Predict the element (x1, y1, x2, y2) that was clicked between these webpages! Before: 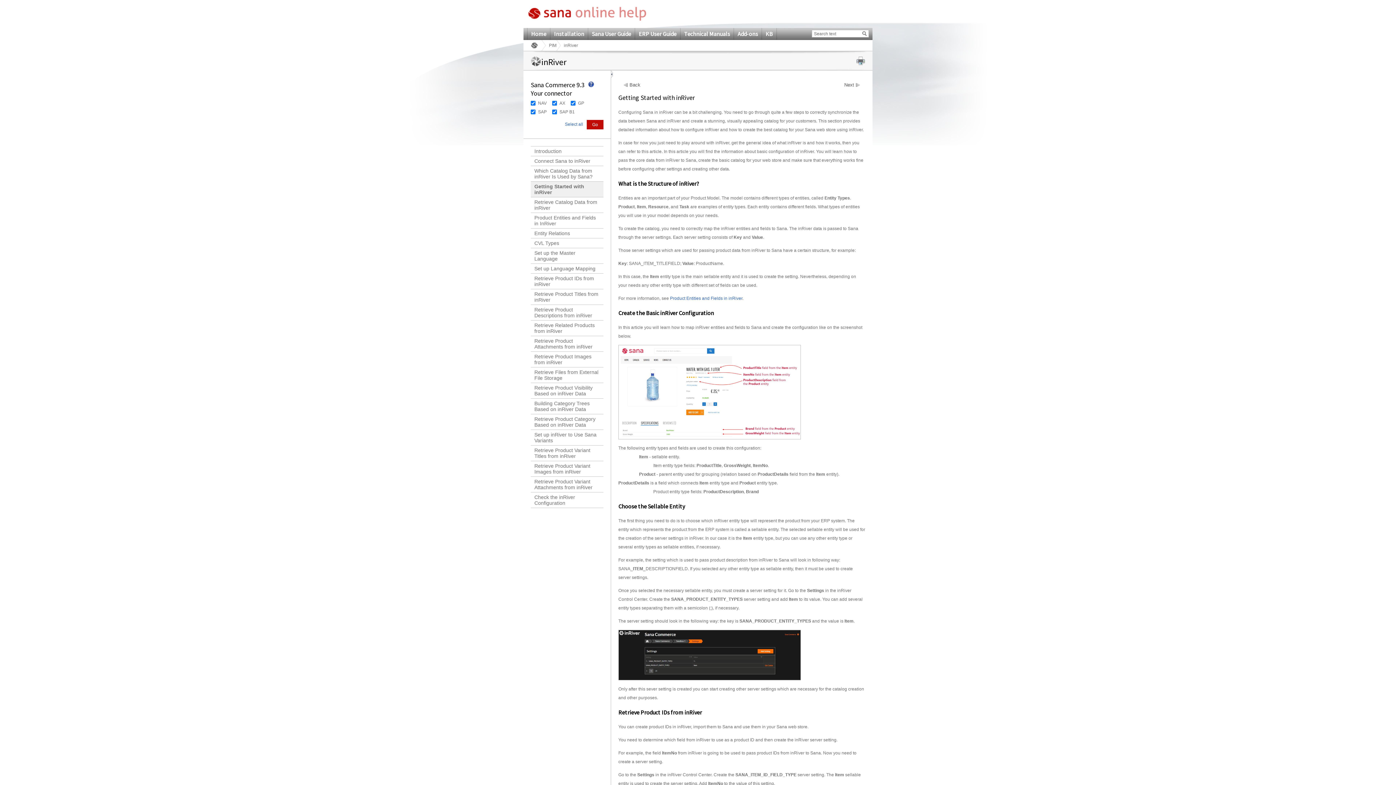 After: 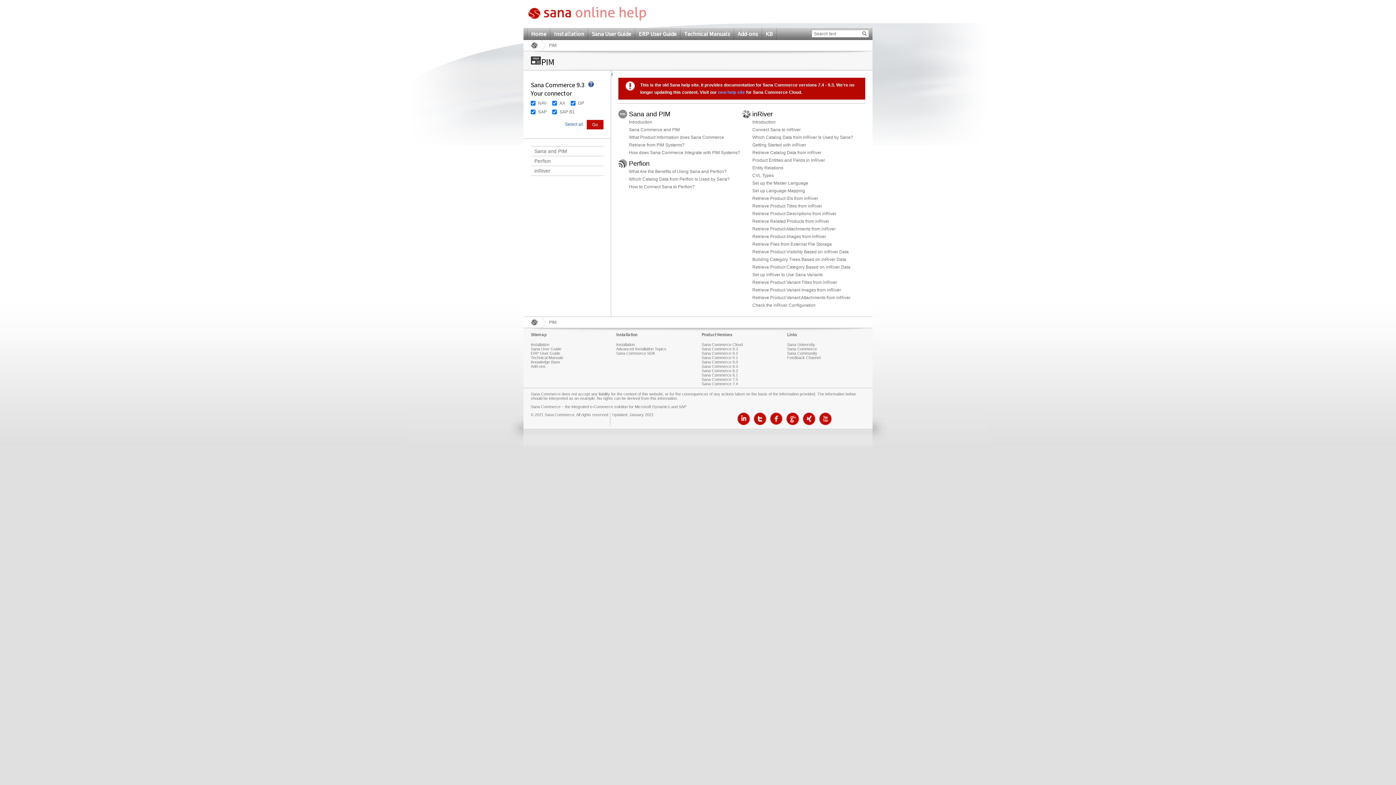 Action: label: PIM bbox: (541, 40, 556, 50)